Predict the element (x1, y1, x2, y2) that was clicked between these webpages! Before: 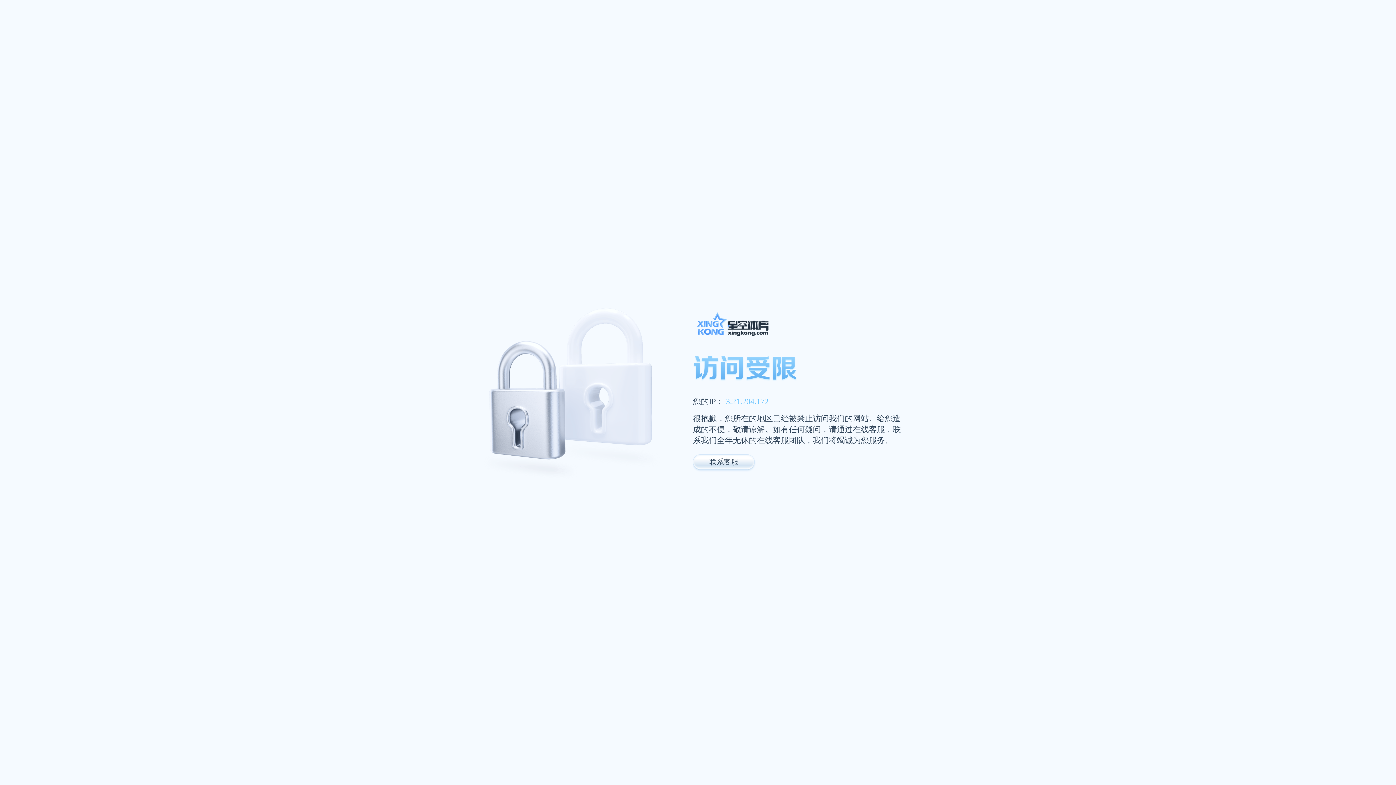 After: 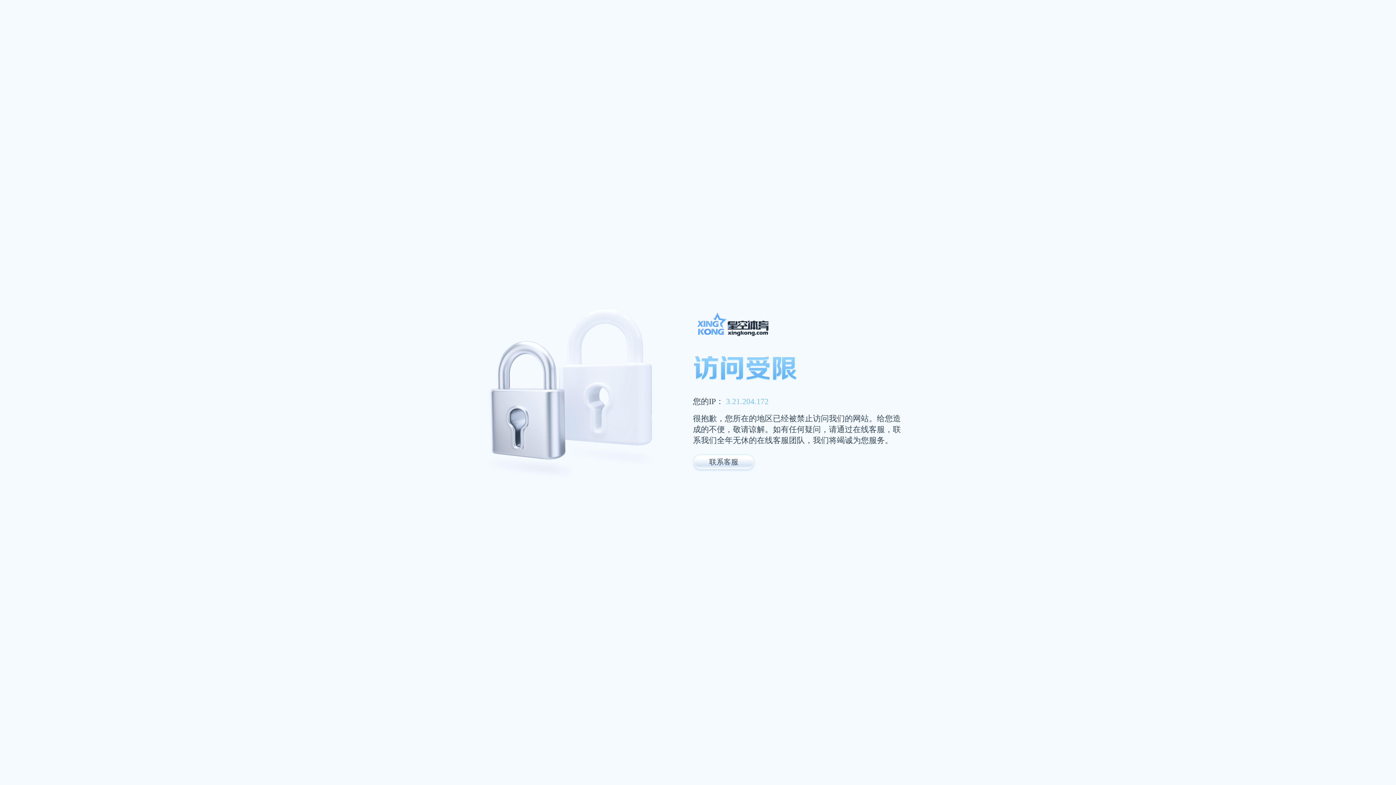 Action: bbox: (693, 311, 947, 341)